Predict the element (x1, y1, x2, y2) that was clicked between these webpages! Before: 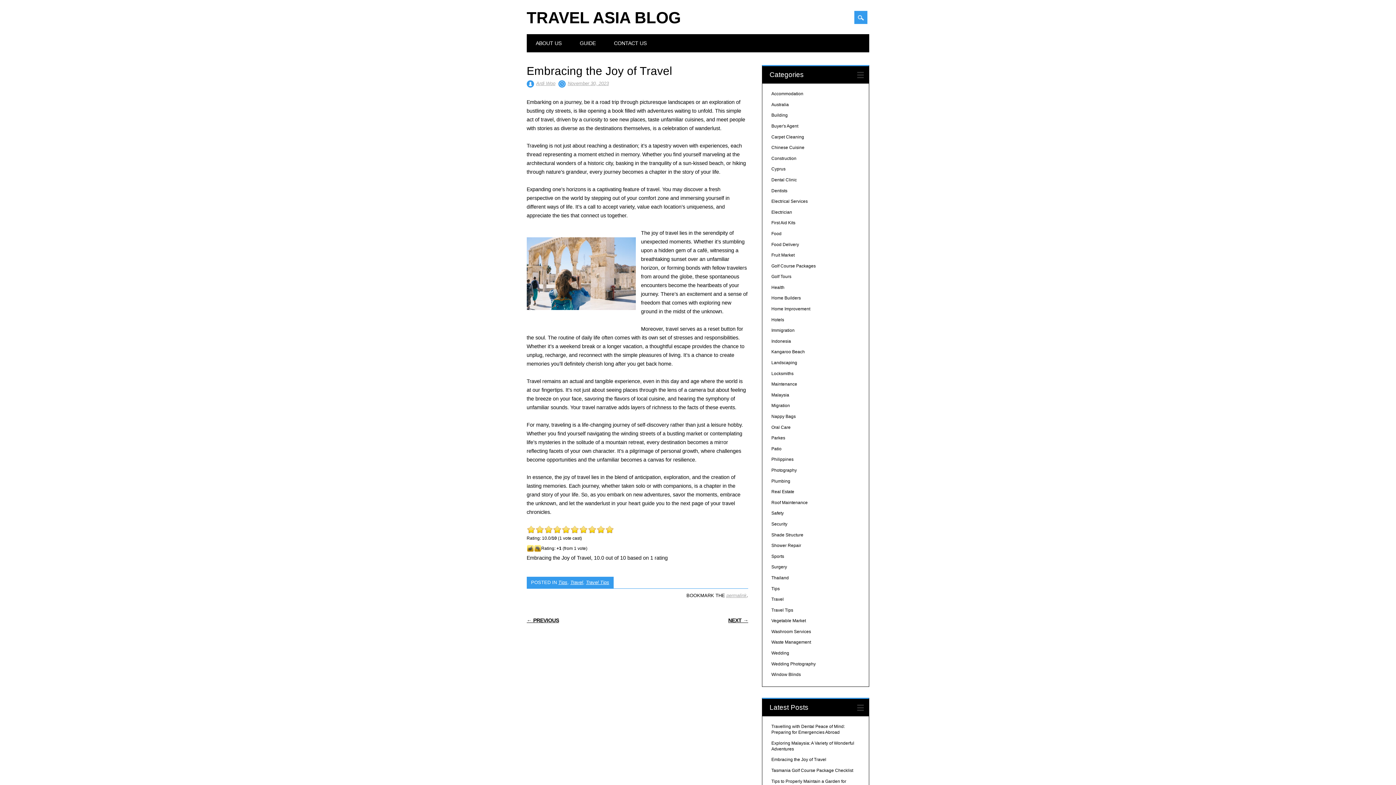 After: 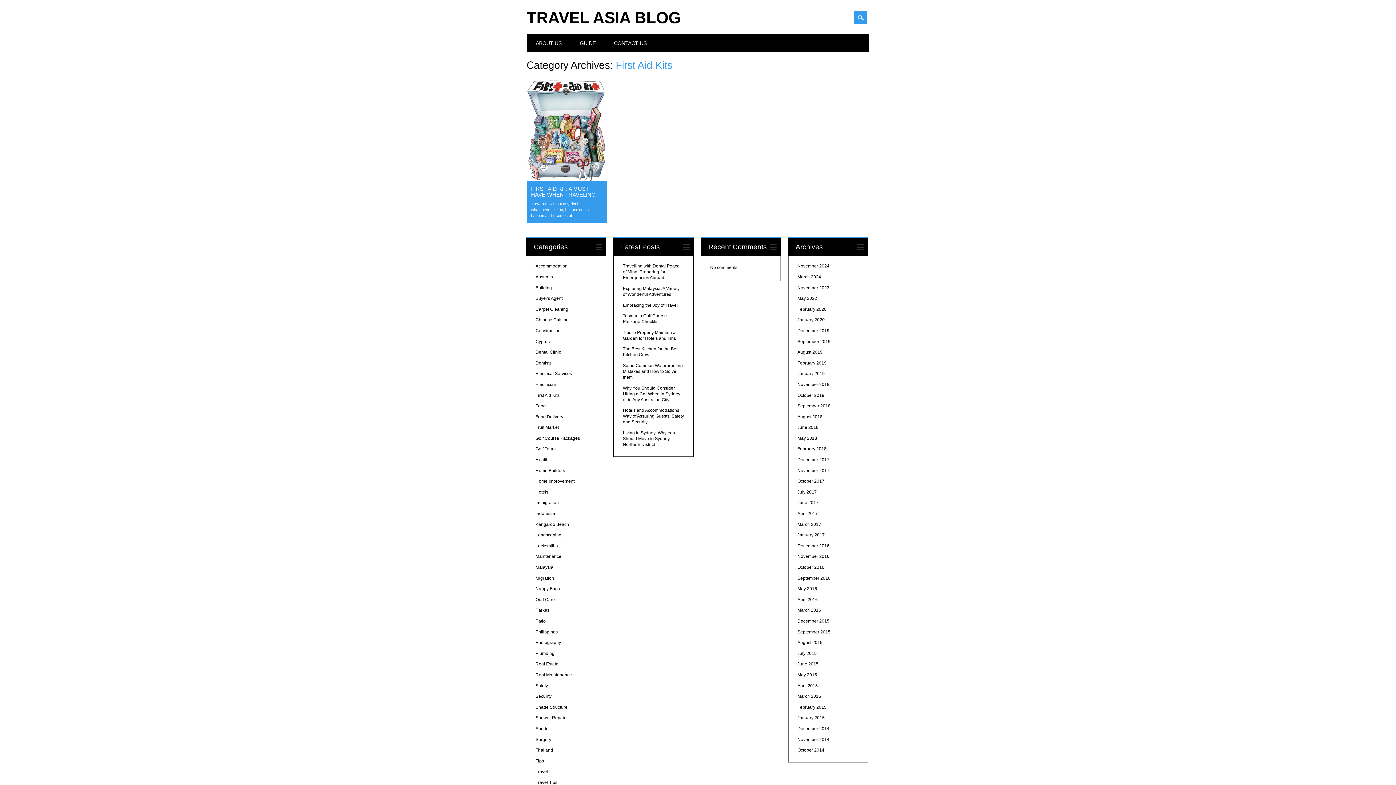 Action: bbox: (771, 220, 795, 225) label: First Aid Kits